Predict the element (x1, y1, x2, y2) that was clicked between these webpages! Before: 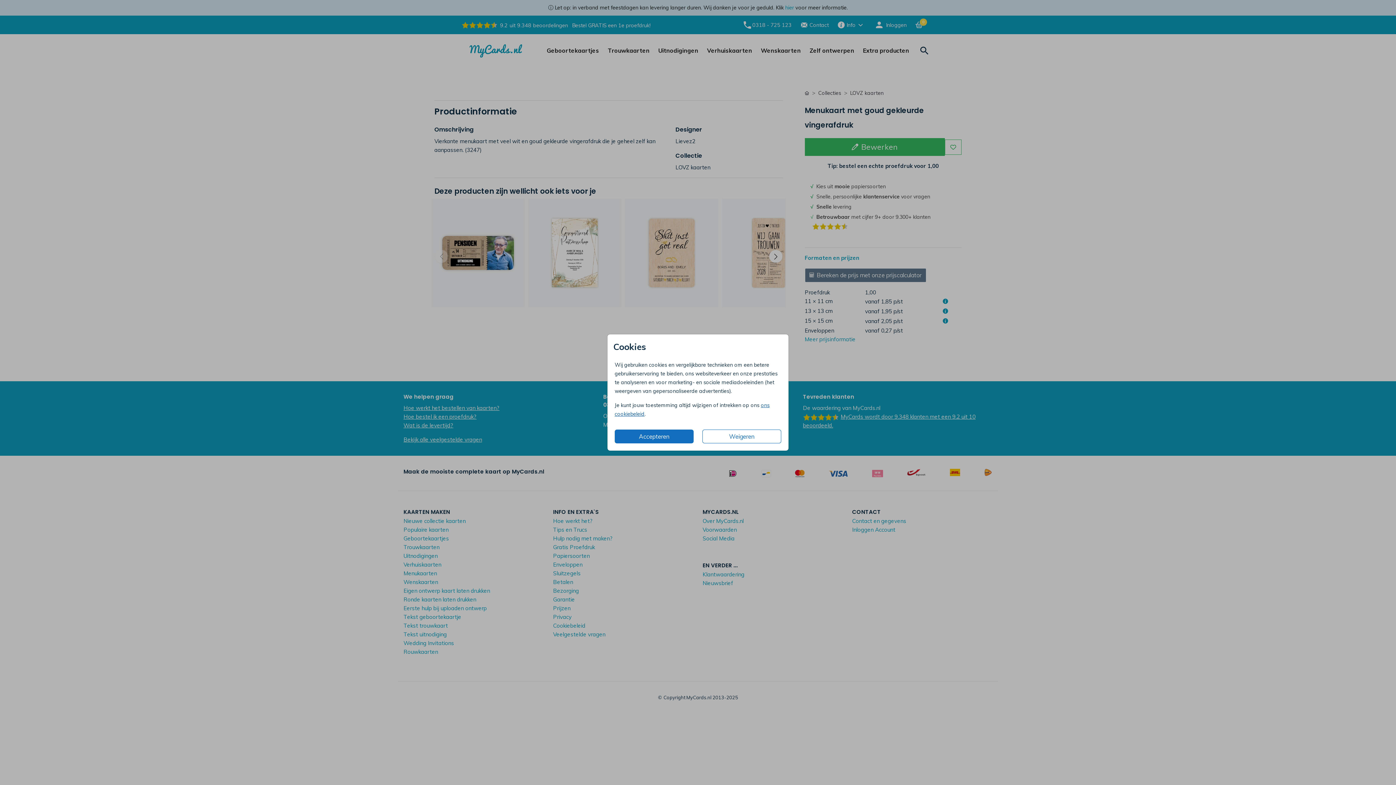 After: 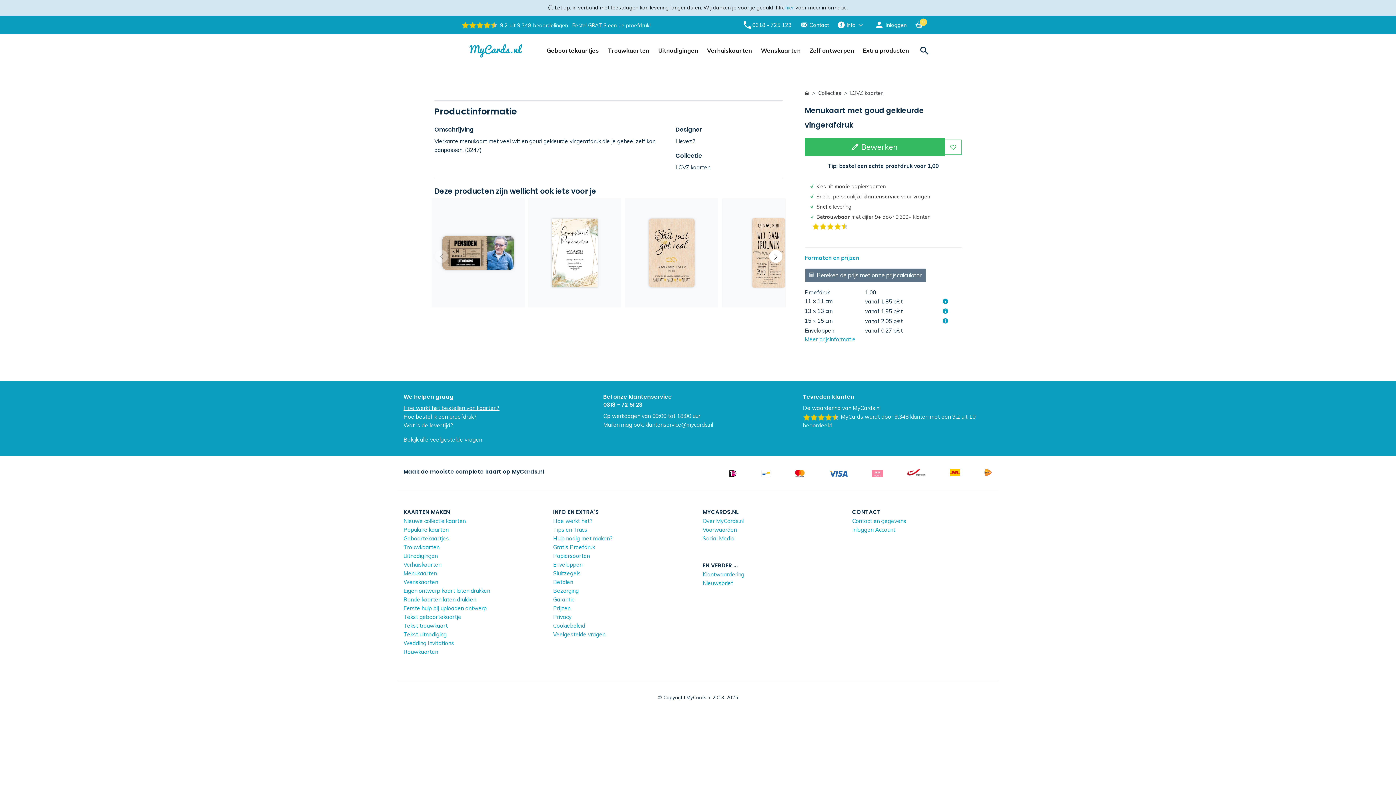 Action: bbox: (614, 429, 693, 443) label: Accepteren